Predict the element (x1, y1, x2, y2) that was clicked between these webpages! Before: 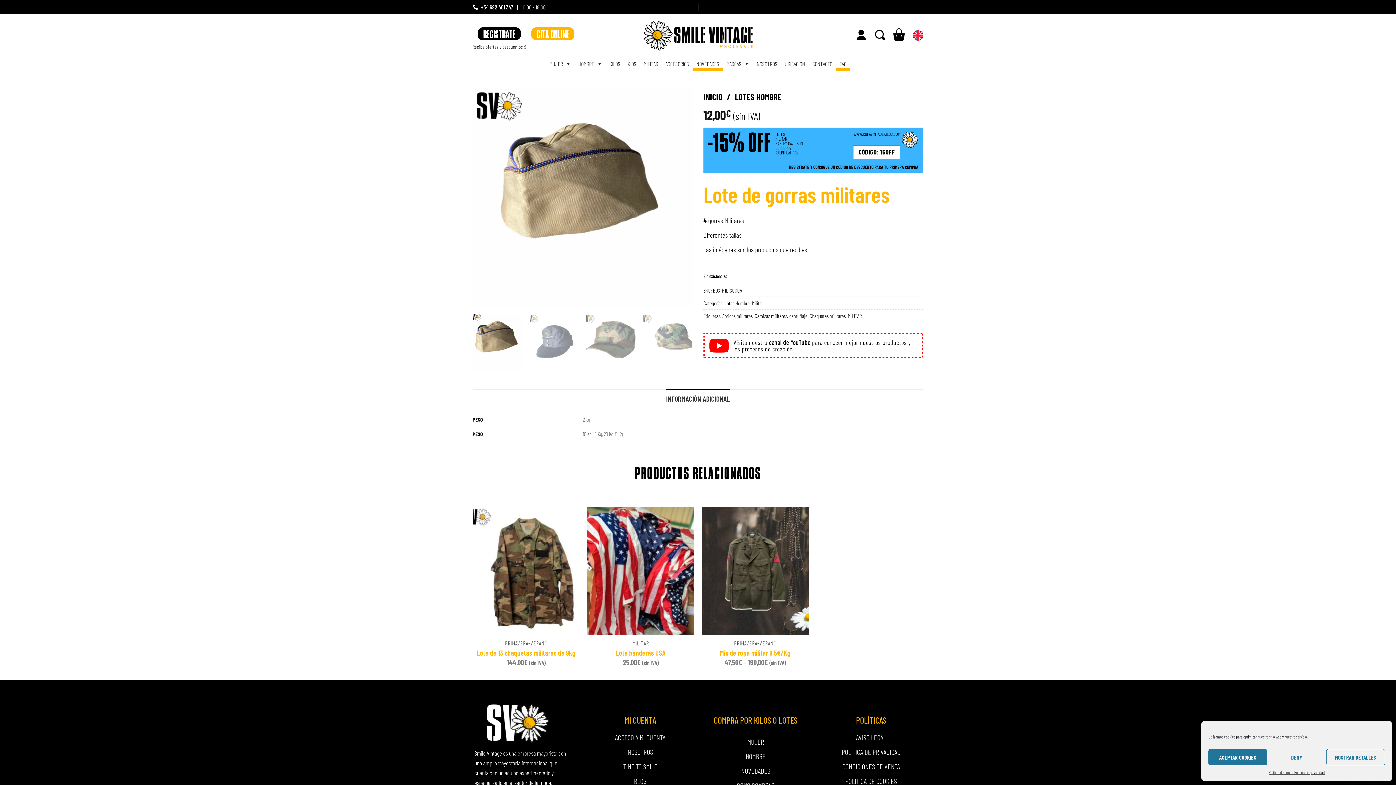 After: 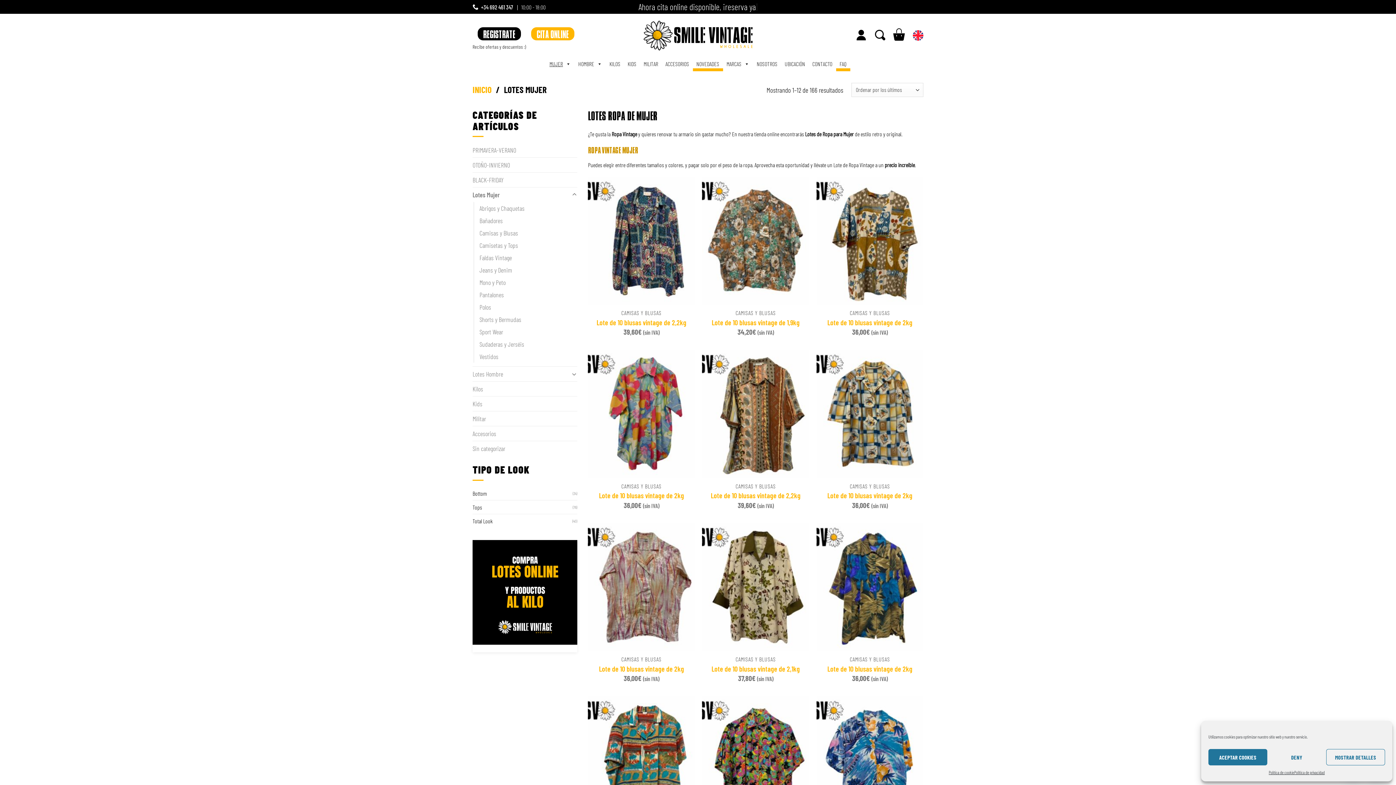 Action: label: MUJER bbox: (703, 733, 808, 747)